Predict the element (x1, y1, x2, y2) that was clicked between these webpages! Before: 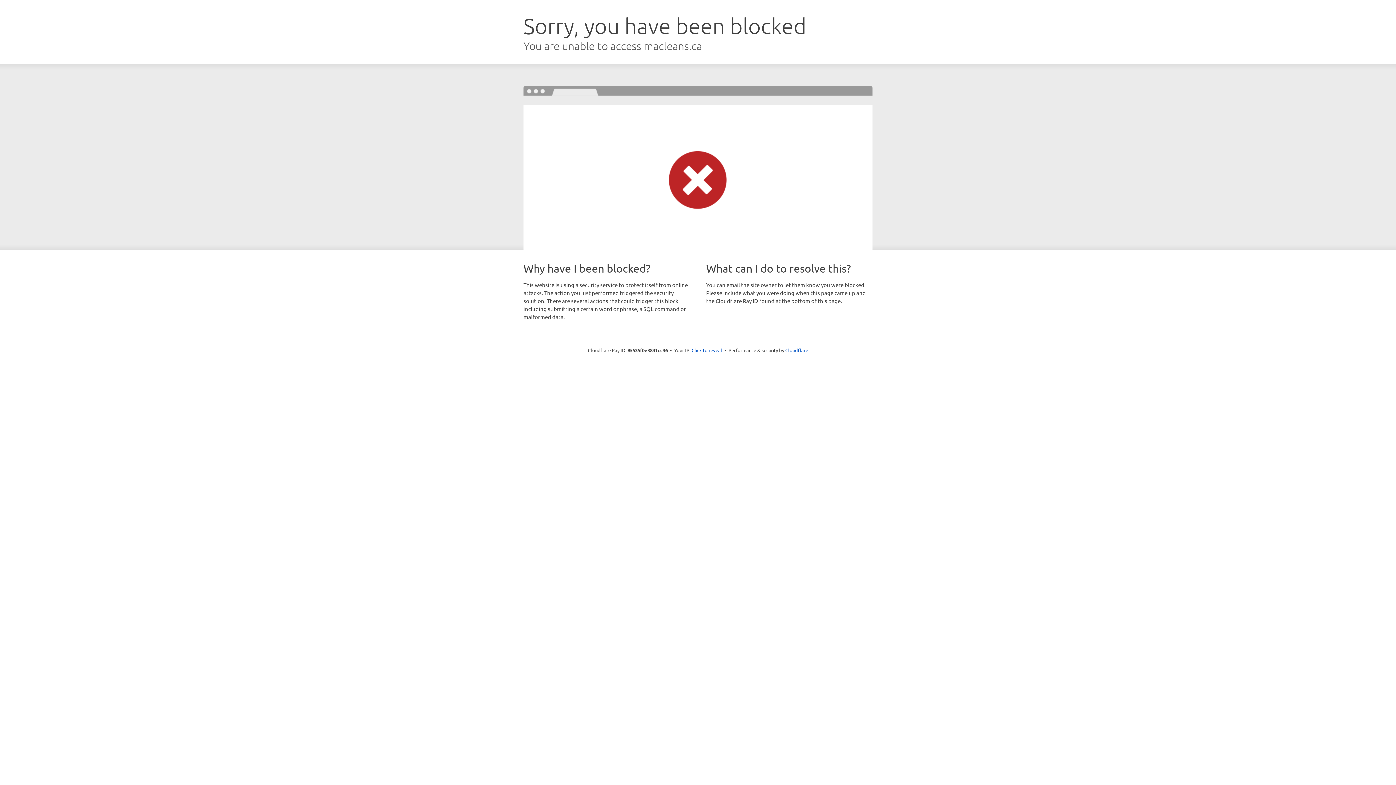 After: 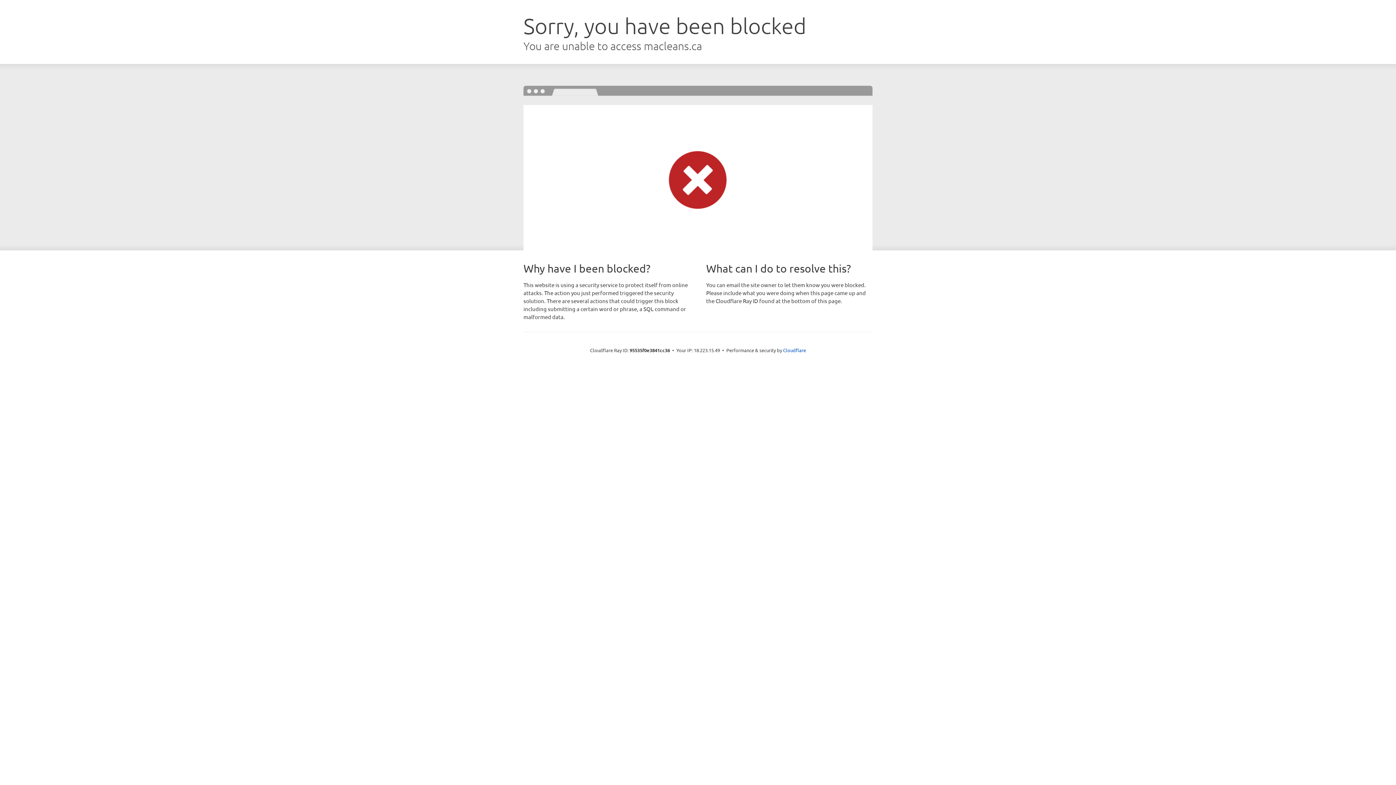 Action: label: Click to reveal bbox: (691, 346, 722, 353)